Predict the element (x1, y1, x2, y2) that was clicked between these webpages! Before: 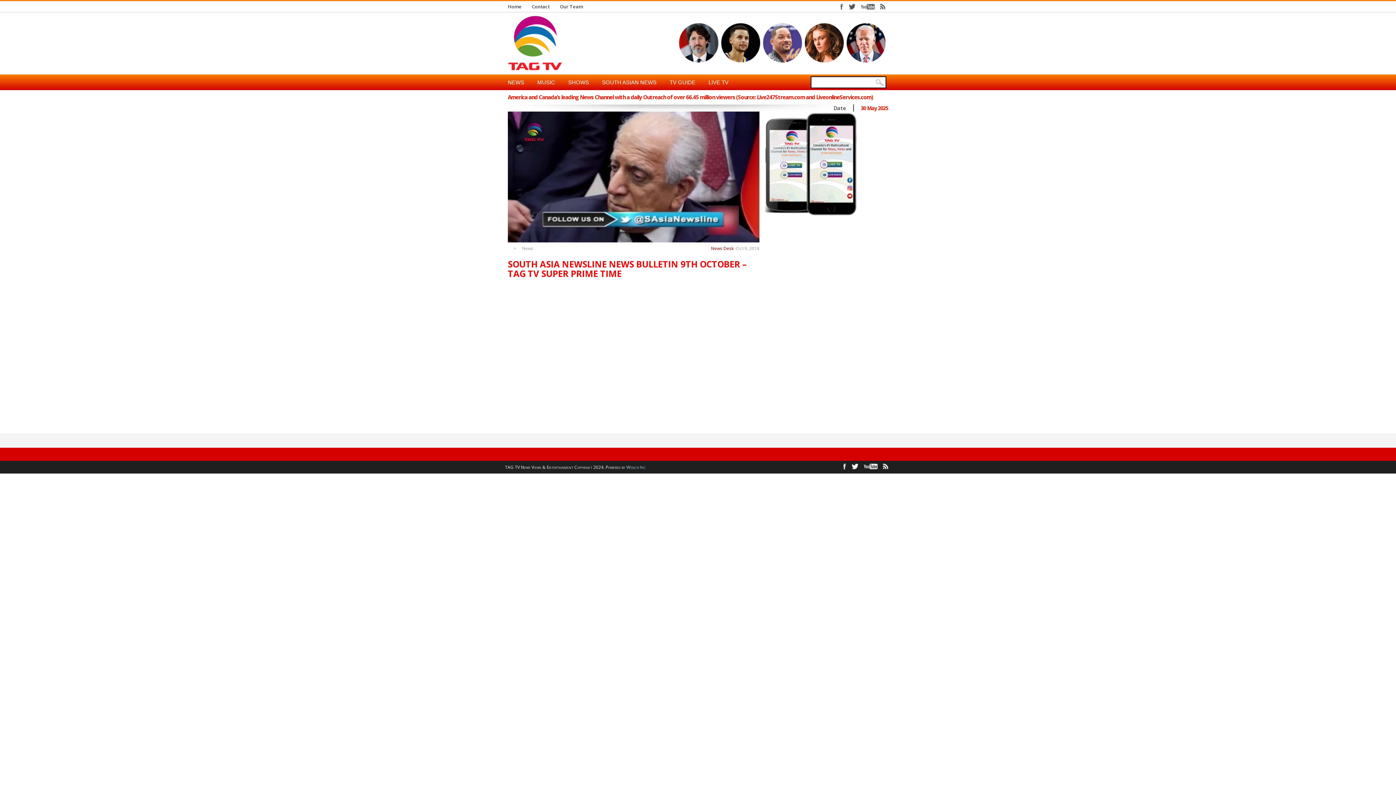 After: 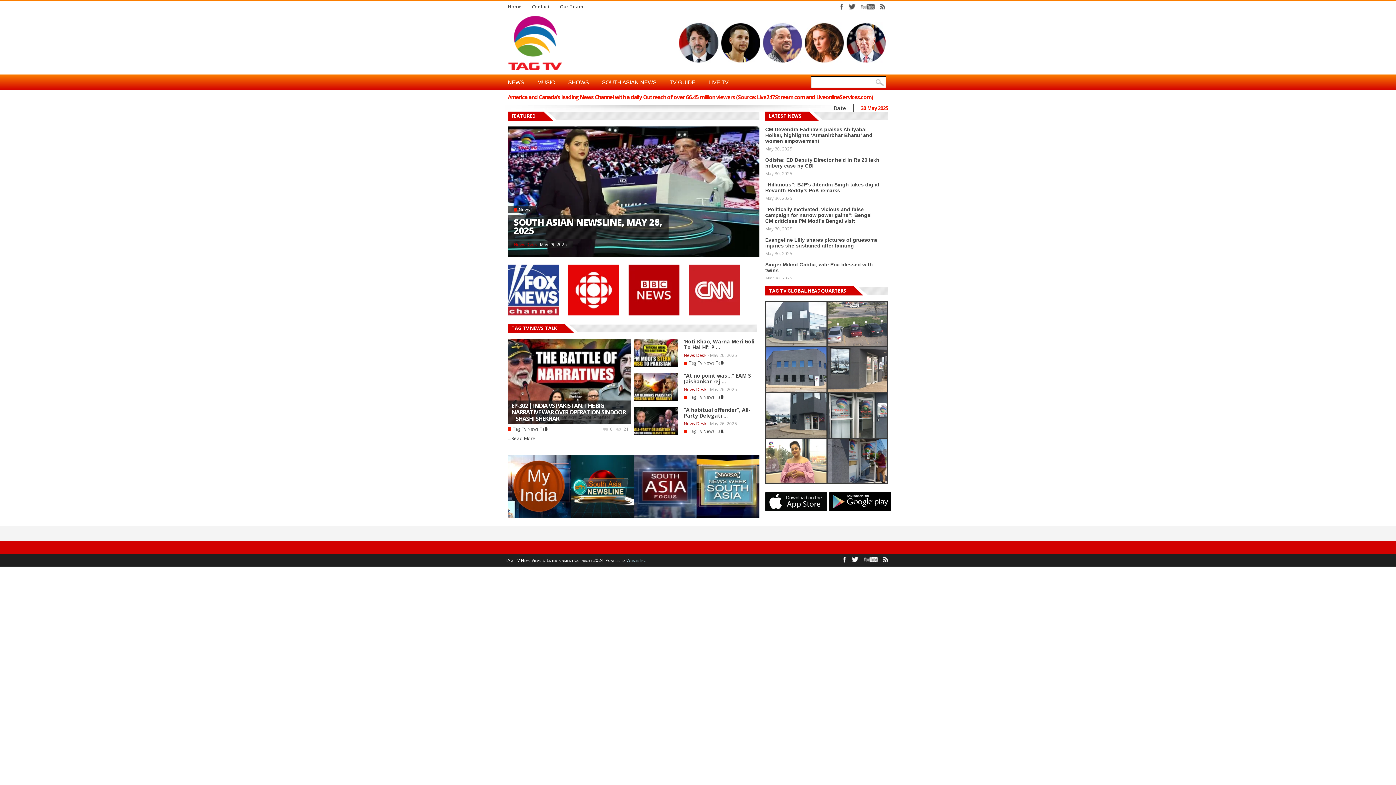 Action: bbox: (508, 3, 521, 9) label: Home